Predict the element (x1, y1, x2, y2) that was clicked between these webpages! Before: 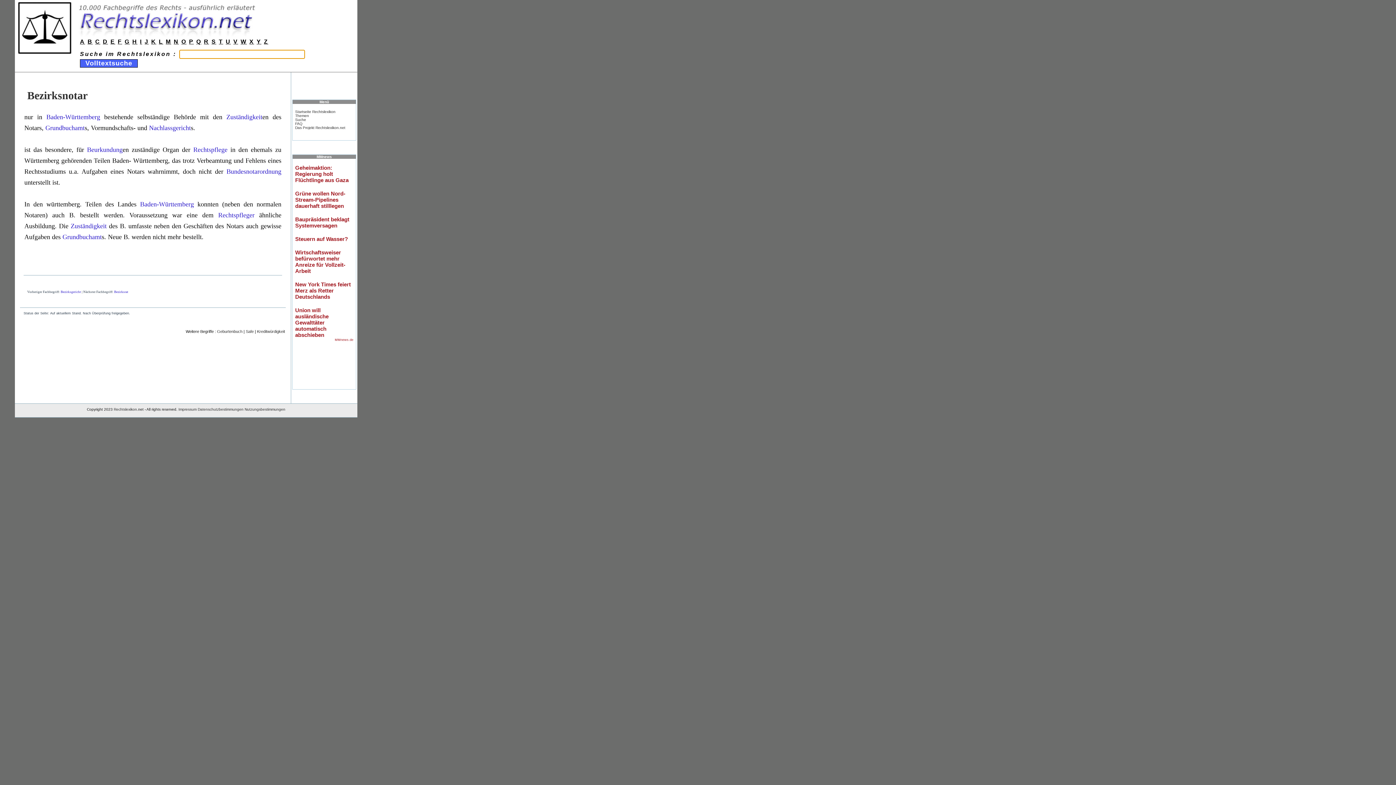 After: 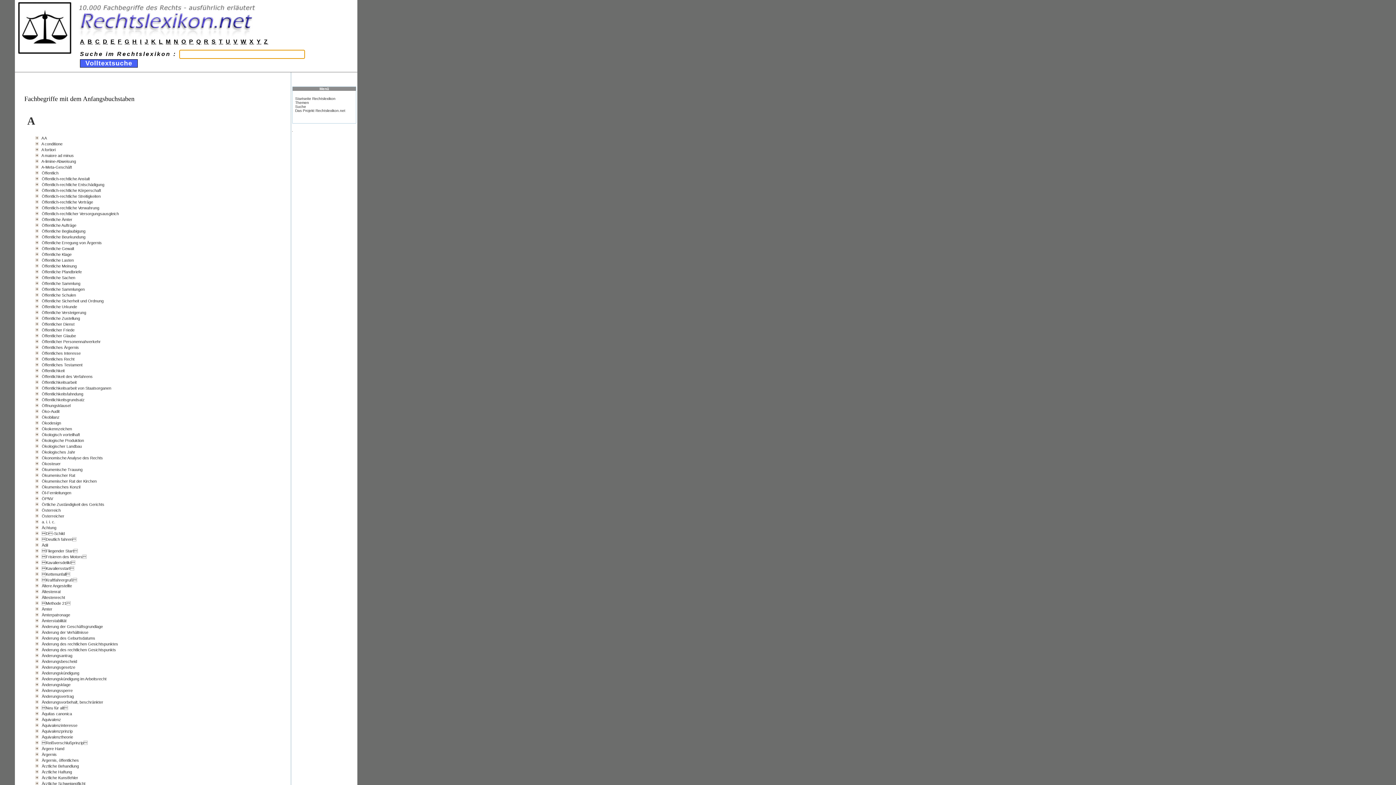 Action: label: A bbox: (80, 38, 85, 44)